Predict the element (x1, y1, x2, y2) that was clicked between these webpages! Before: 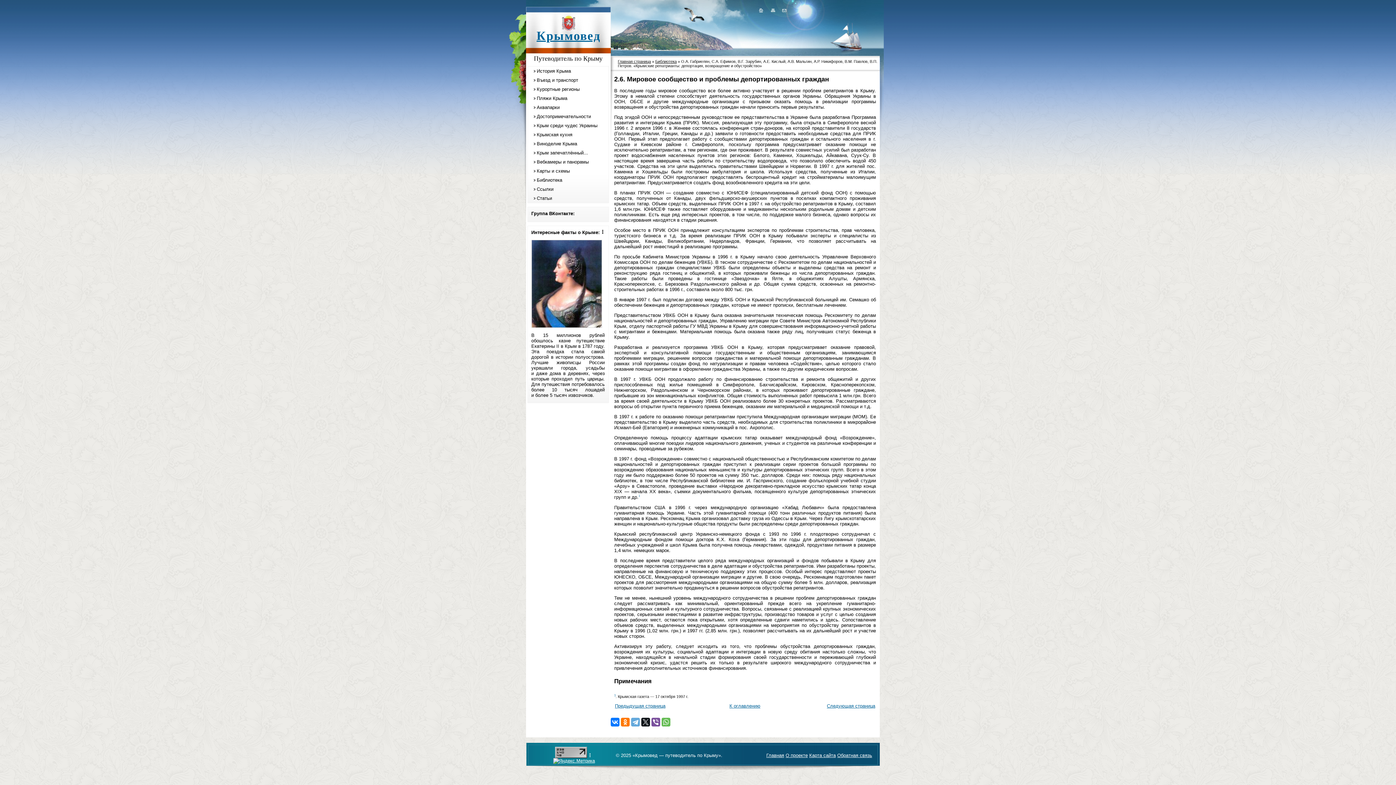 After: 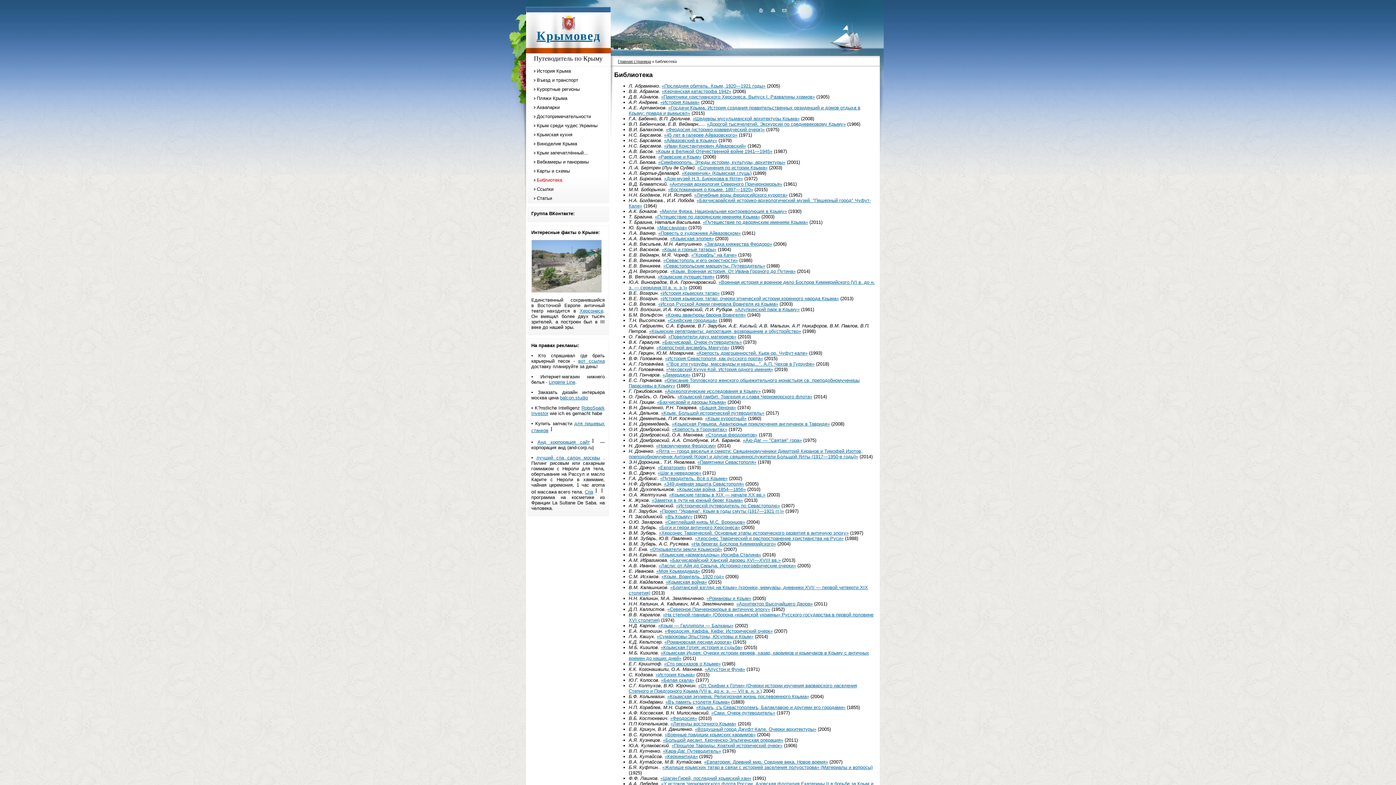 Action: bbox: (533, 175, 612, 184) label: Библиотека